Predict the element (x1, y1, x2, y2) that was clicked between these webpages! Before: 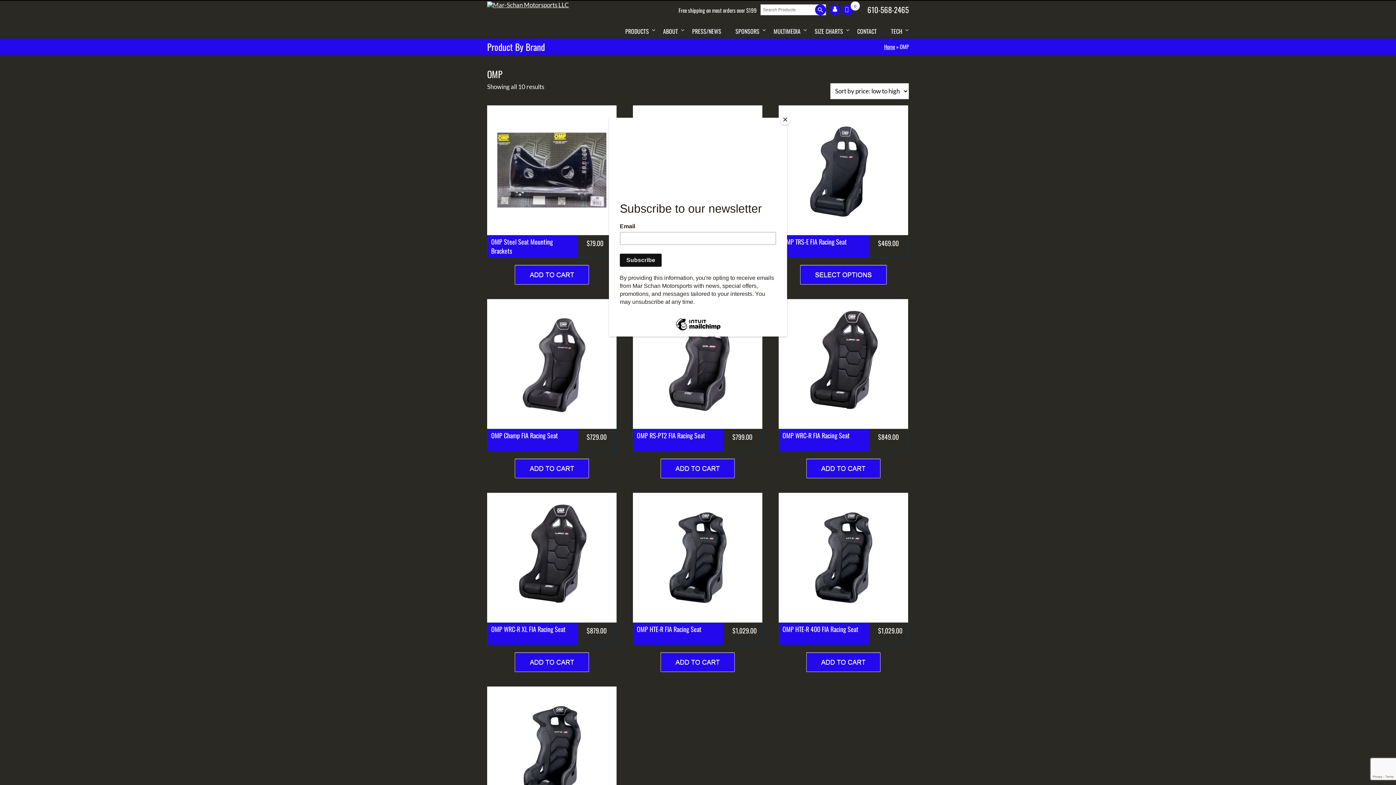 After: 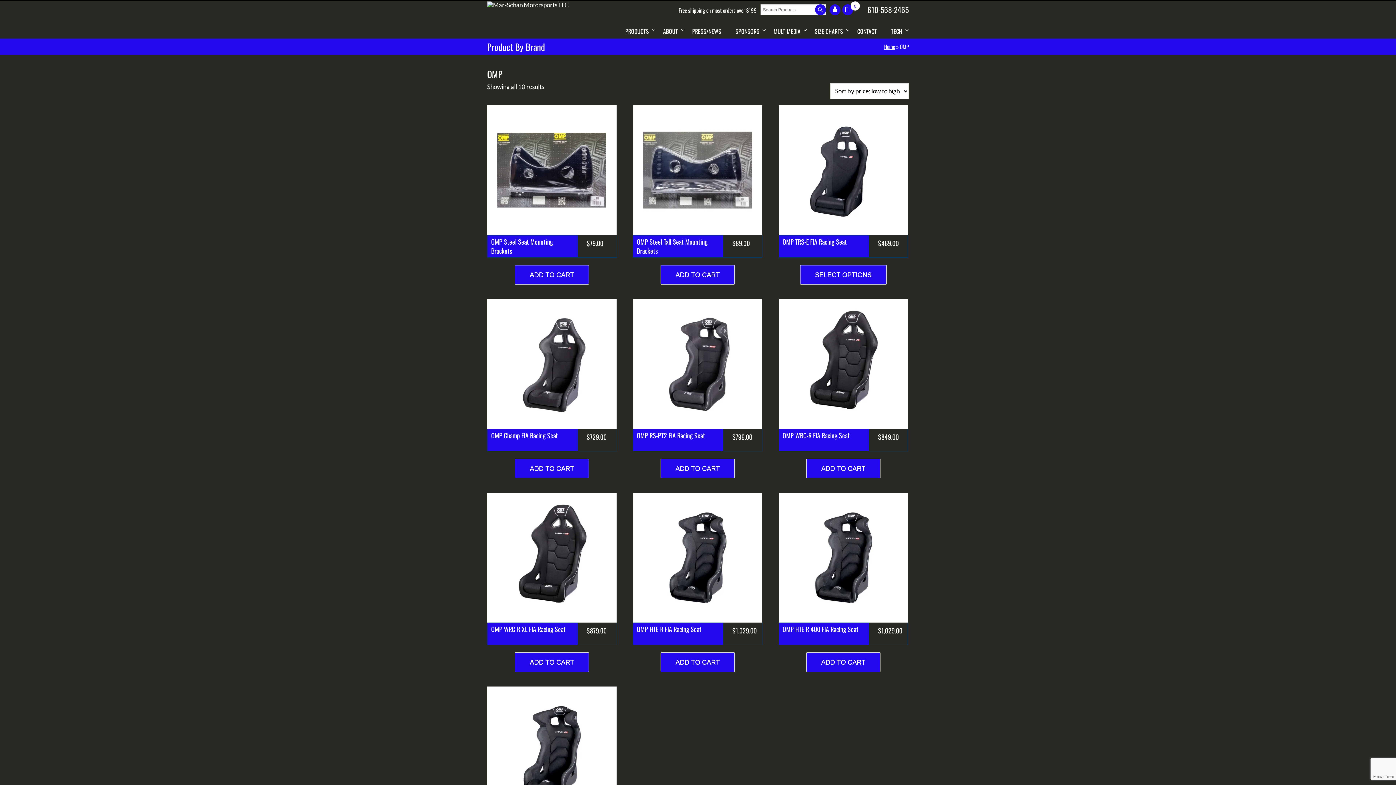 Action: label: Close bbox: (780, 114, 790, 125)